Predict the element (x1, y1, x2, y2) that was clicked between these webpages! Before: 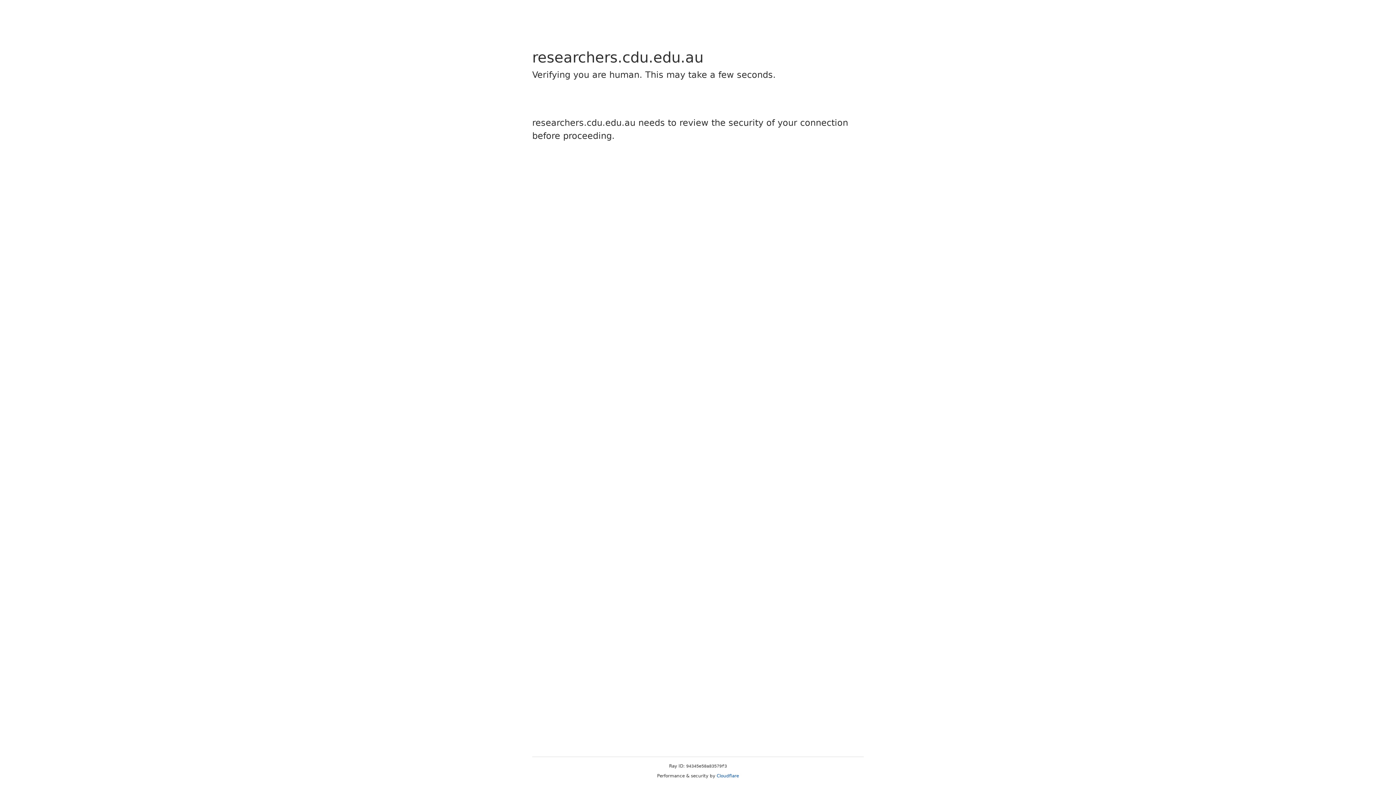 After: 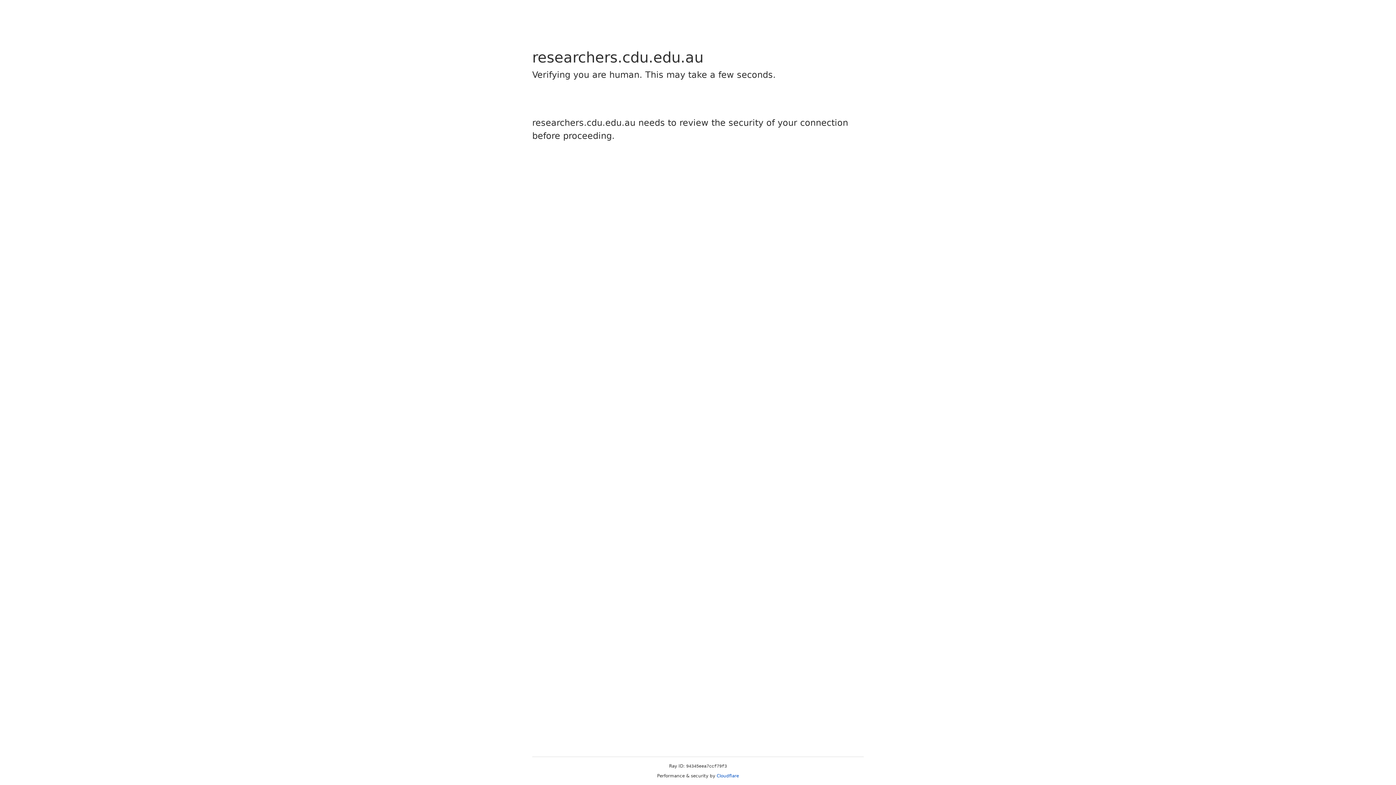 Action: label: Cloudflare bbox: (716, 773, 739, 778)